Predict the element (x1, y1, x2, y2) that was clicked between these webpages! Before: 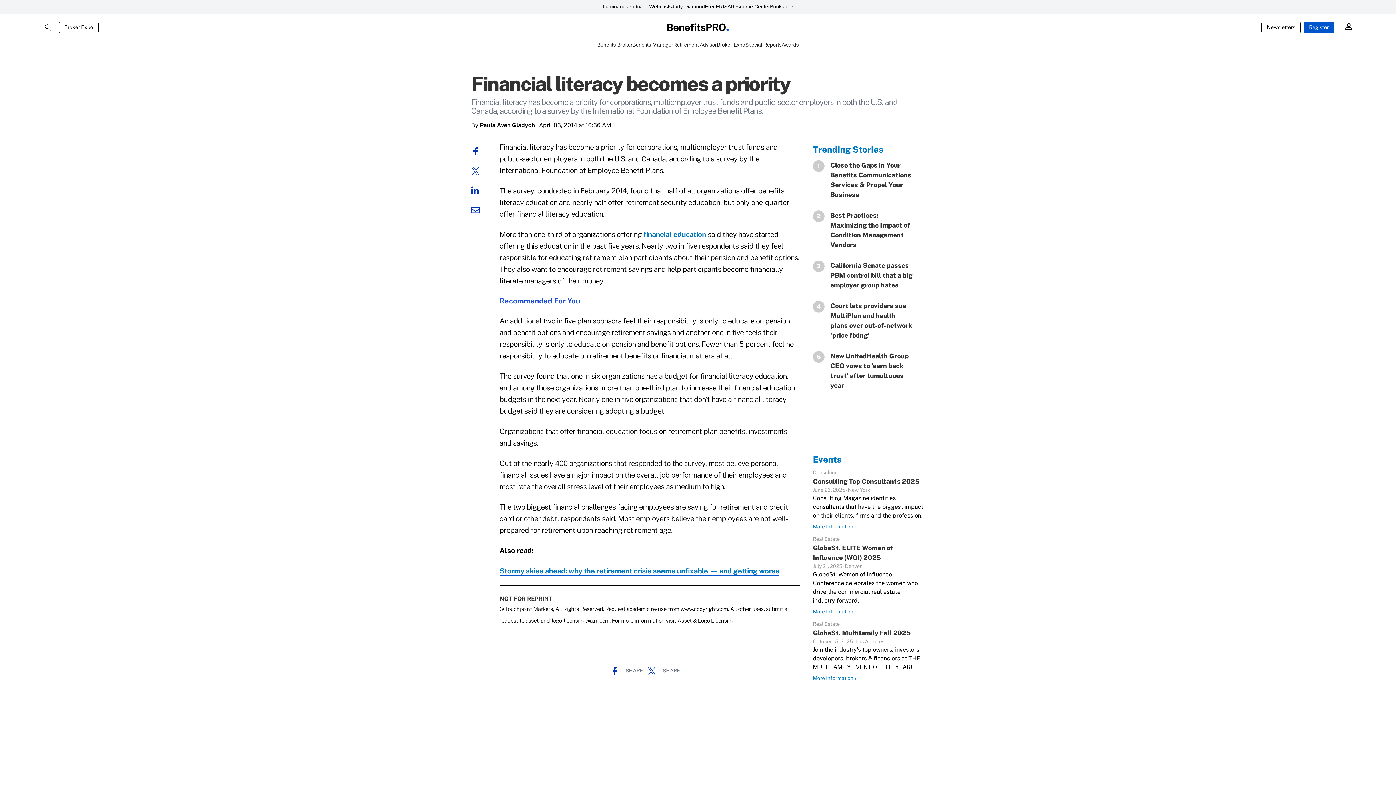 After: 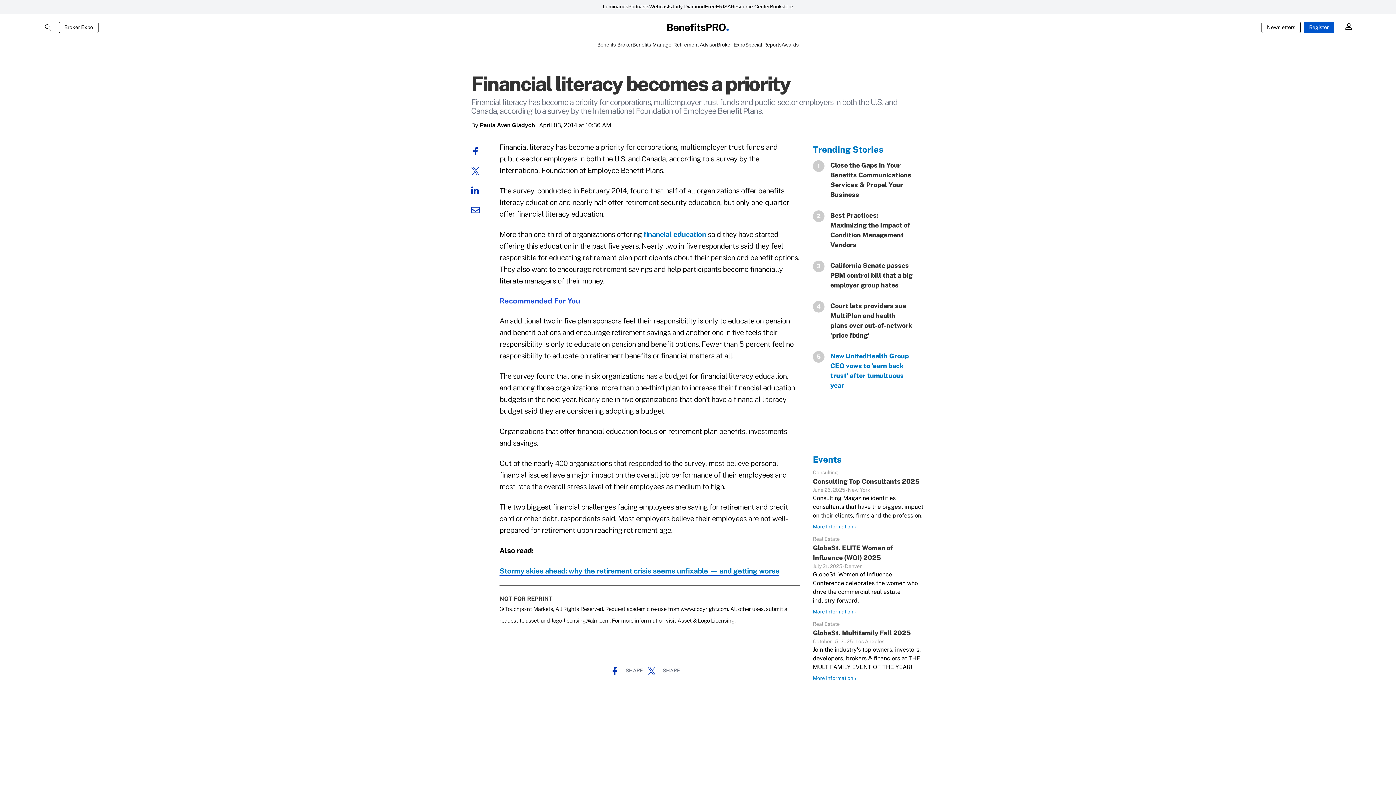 Action: label: New UnitedHealth Group CEO vows to 'earn back trust' after tumultuous year bbox: (824, 351, 913, 390)